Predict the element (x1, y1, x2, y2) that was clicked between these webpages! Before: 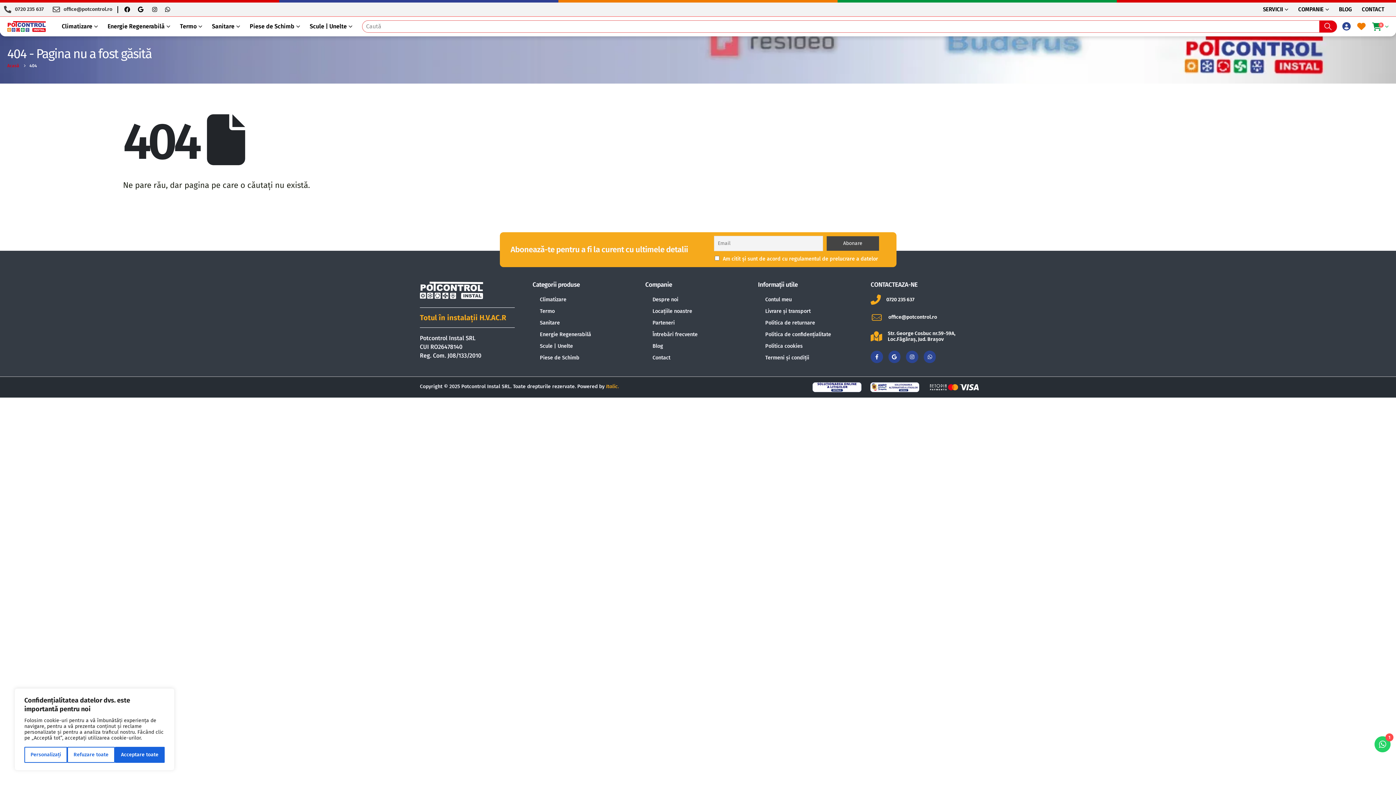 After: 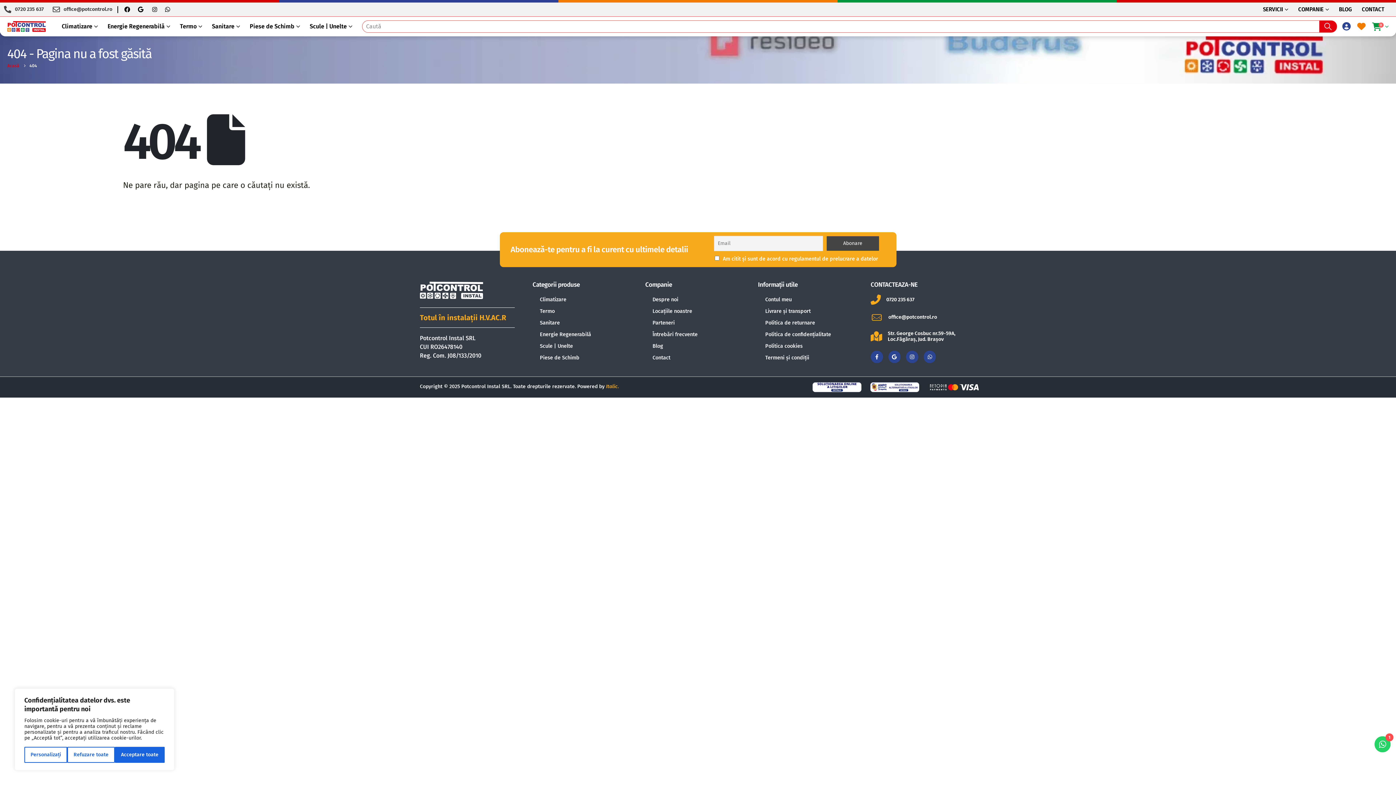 Action: label: 0720 235 637 bbox: (14, 6, 44, 12)